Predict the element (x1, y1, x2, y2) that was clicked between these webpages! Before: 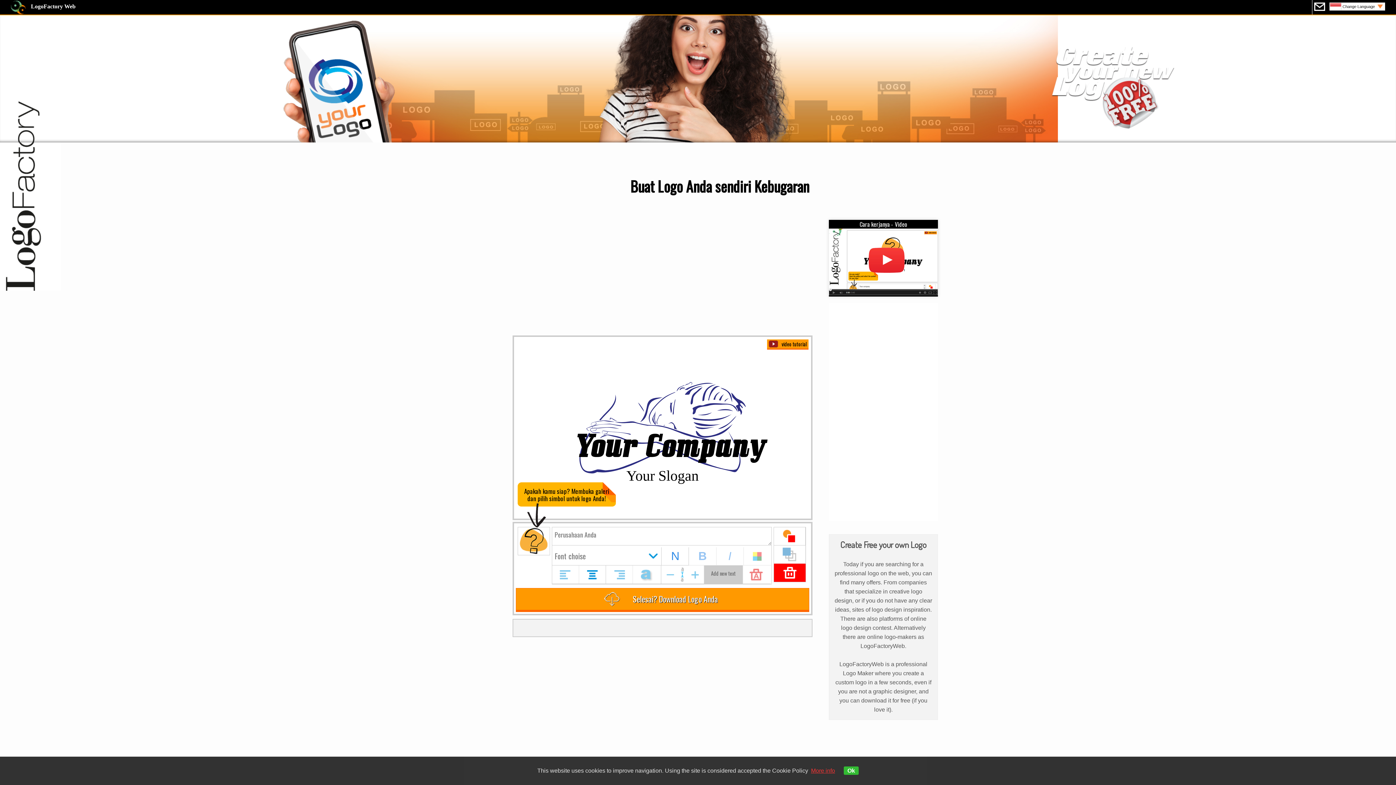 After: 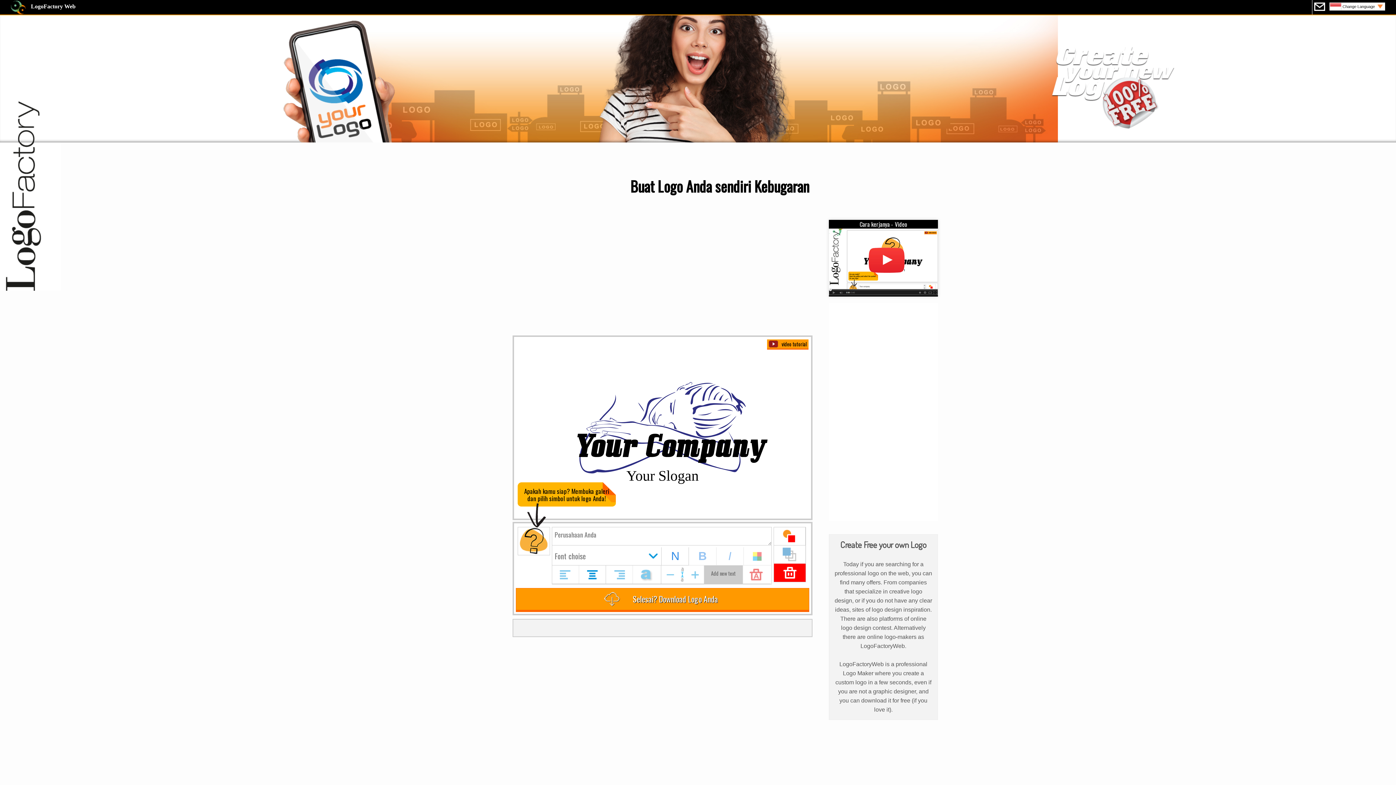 Action: bbox: (844, 766, 858, 775) label: Ok